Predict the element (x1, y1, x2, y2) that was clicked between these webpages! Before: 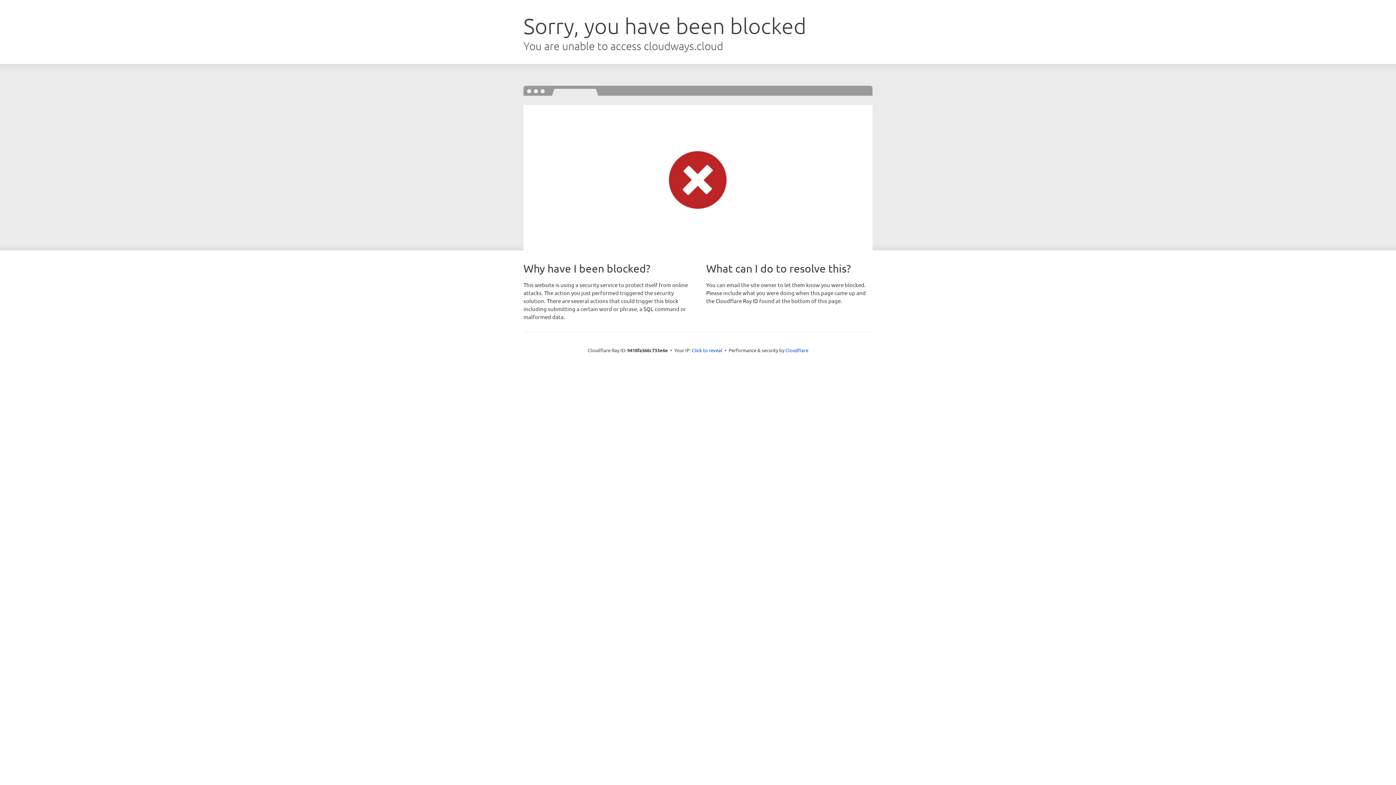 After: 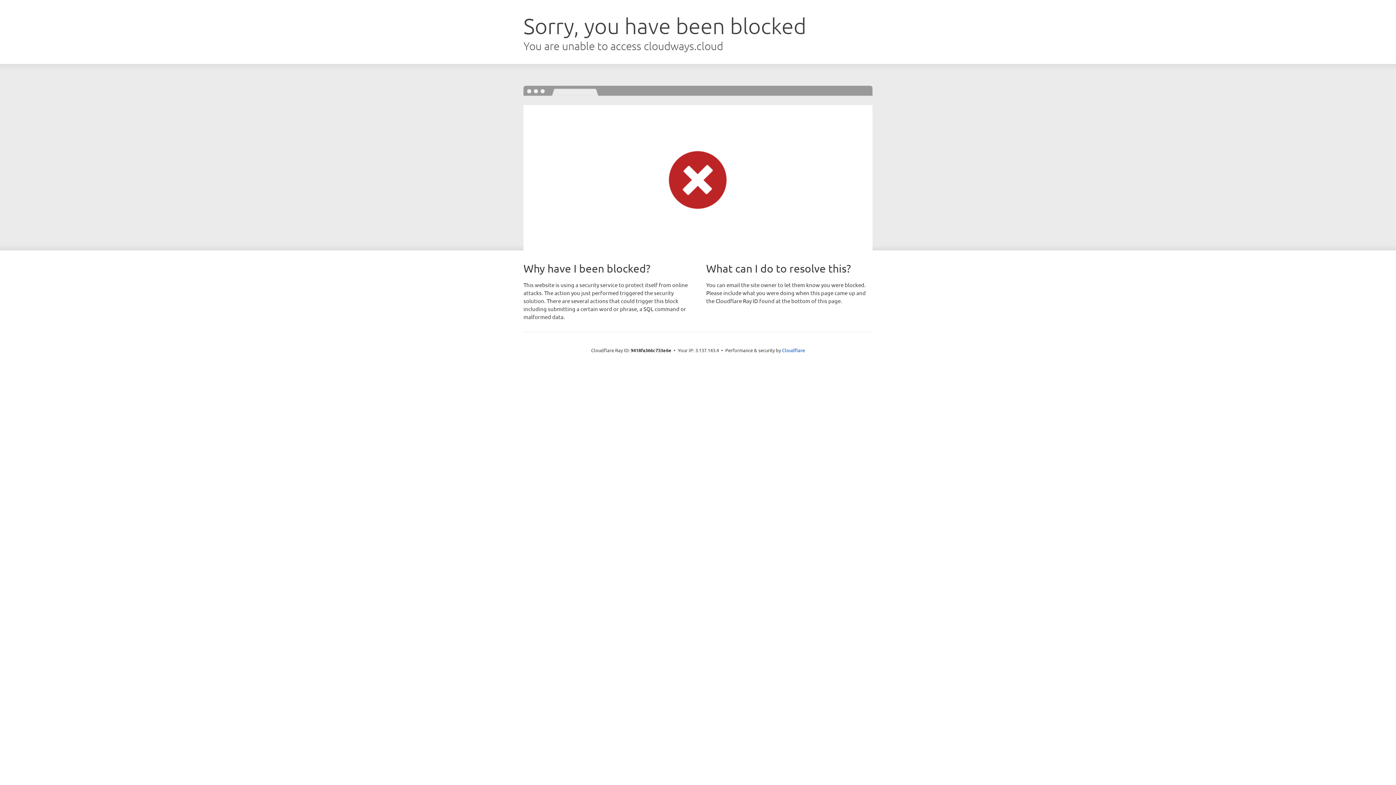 Action: label: Click to reveal bbox: (692, 346, 722, 353)